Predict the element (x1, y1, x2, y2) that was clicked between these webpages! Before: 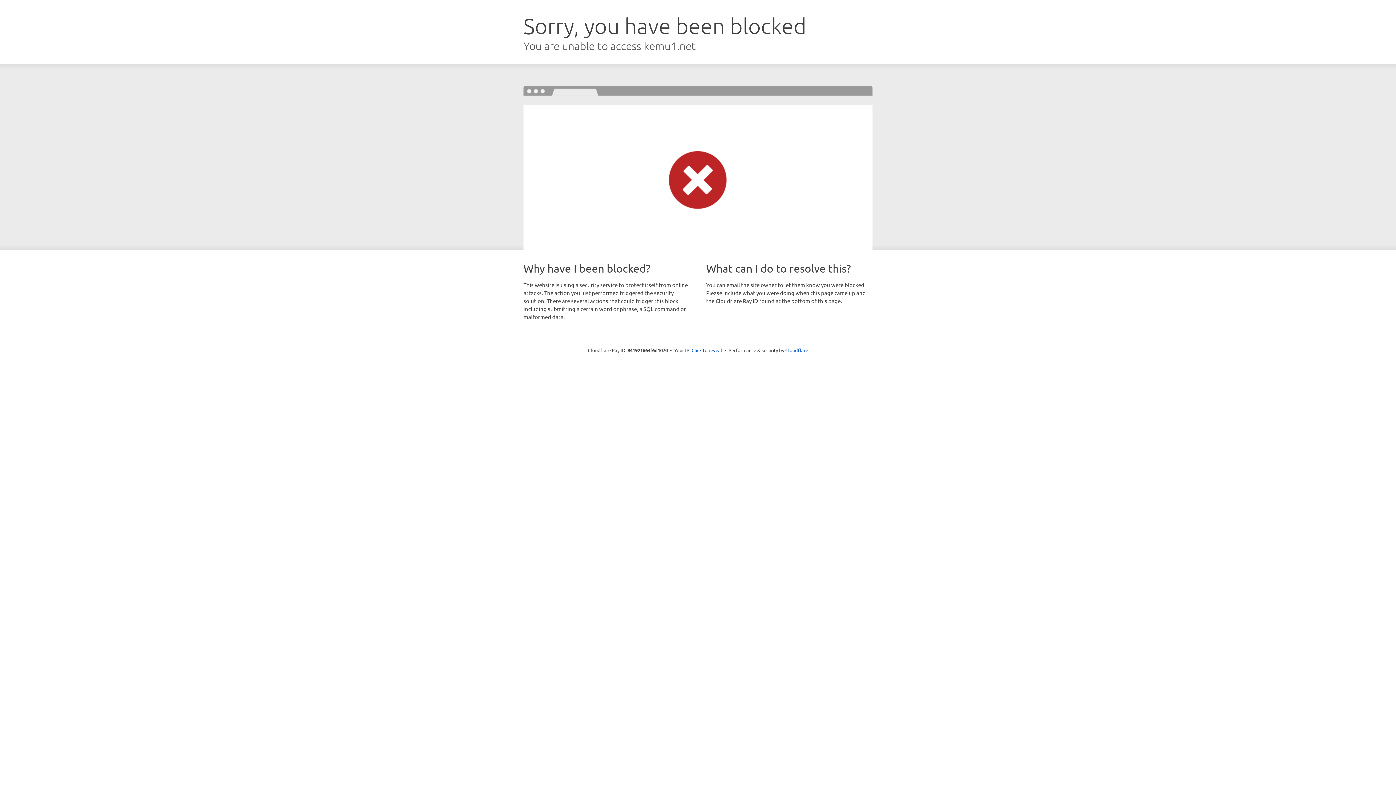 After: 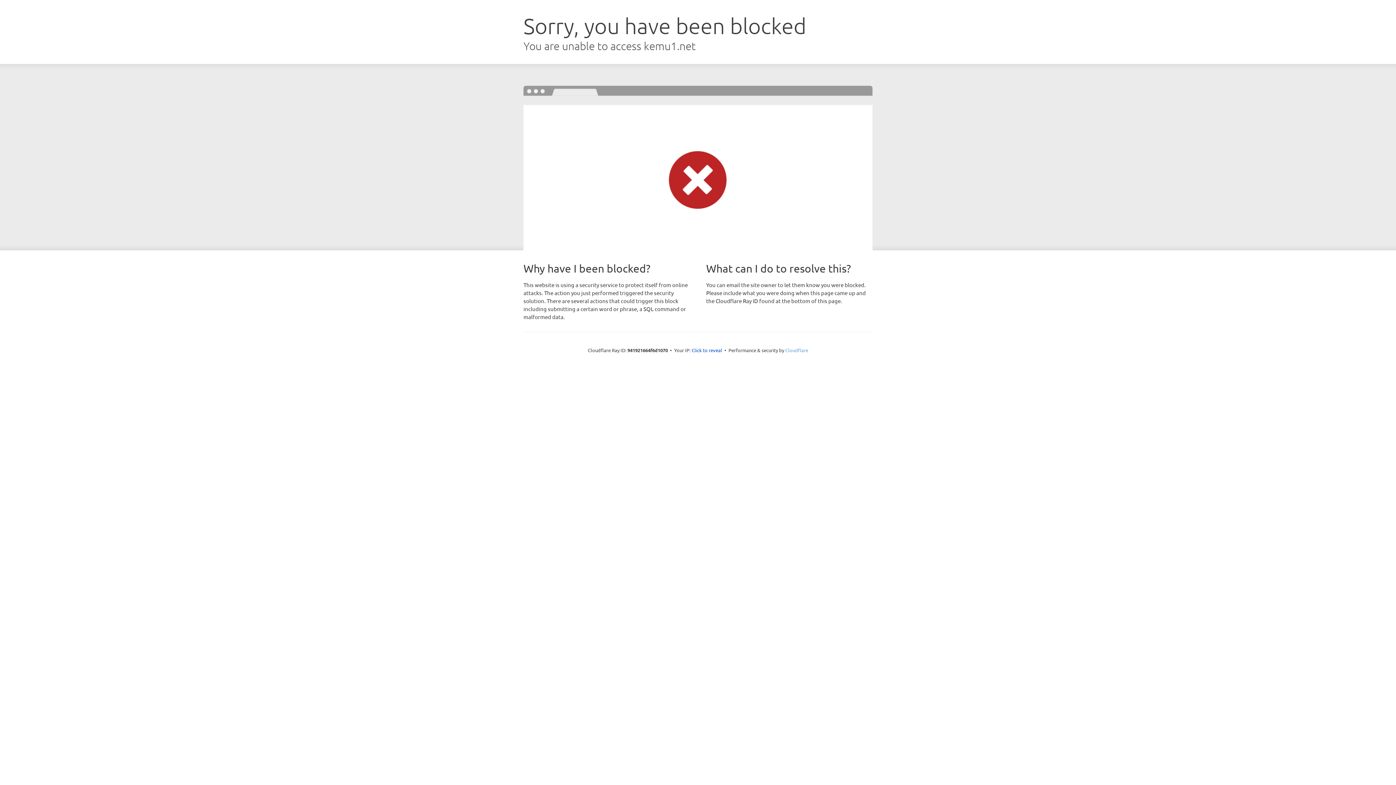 Action: label: Cloudflare bbox: (785, 347, 808, 353)